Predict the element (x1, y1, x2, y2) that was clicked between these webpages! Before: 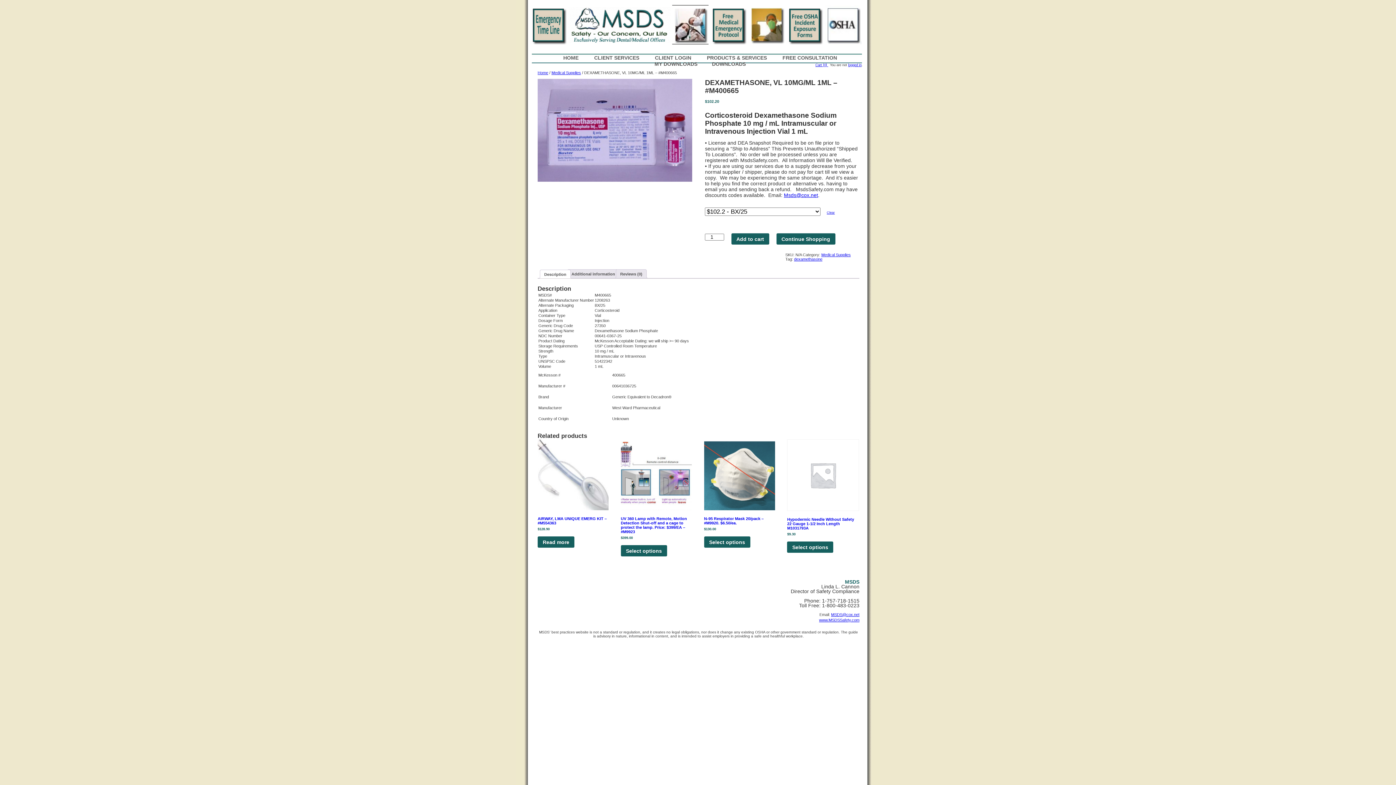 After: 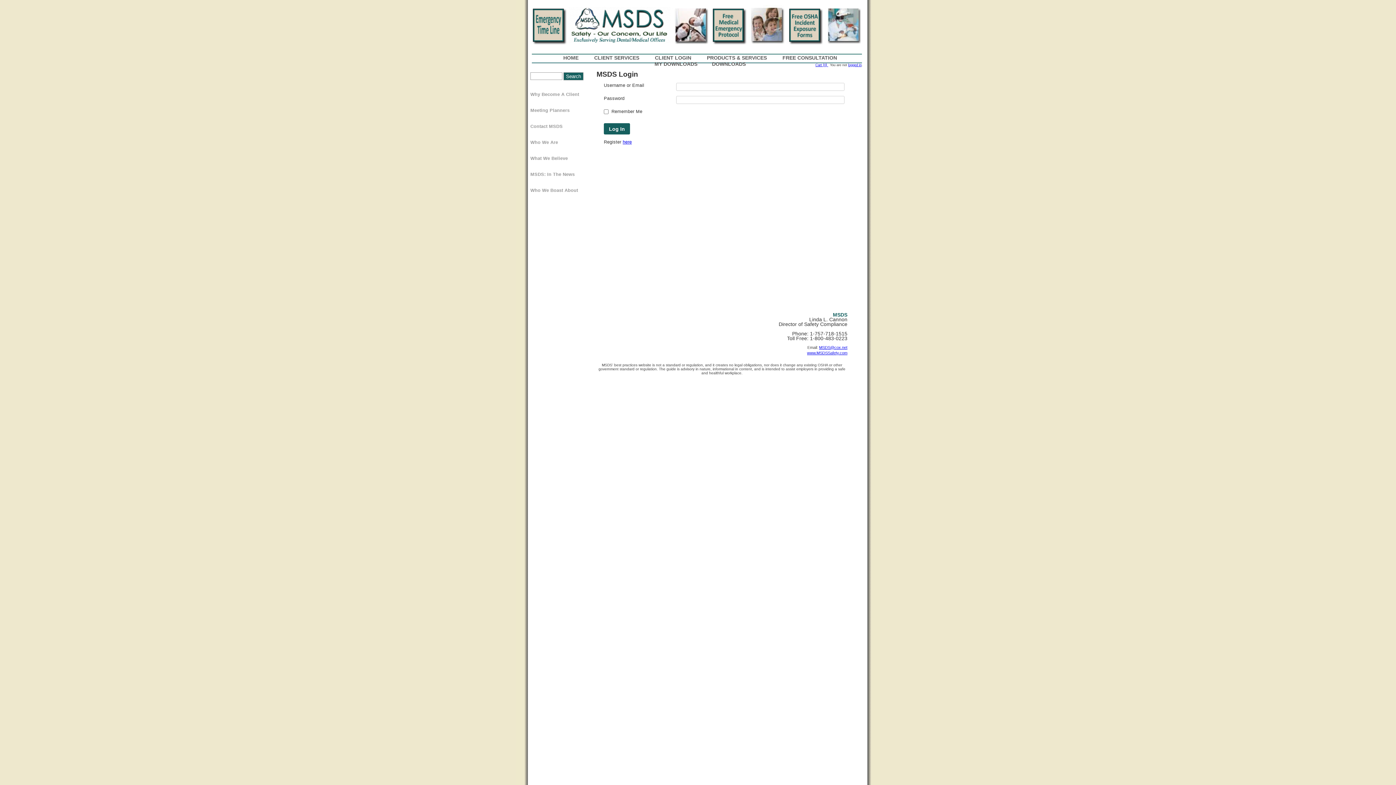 Action: label: CLIENT LOGIN bbox: (655, 55, 691, 60)